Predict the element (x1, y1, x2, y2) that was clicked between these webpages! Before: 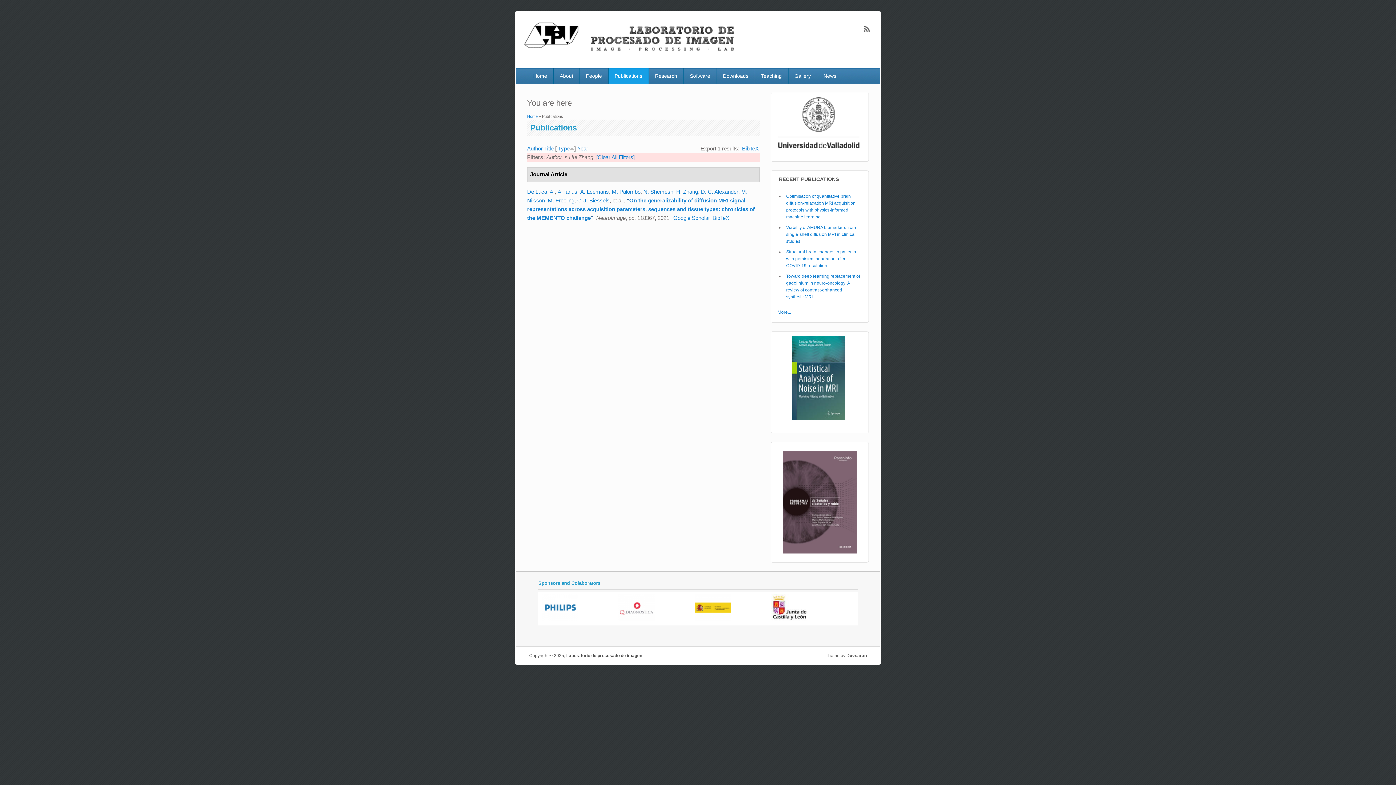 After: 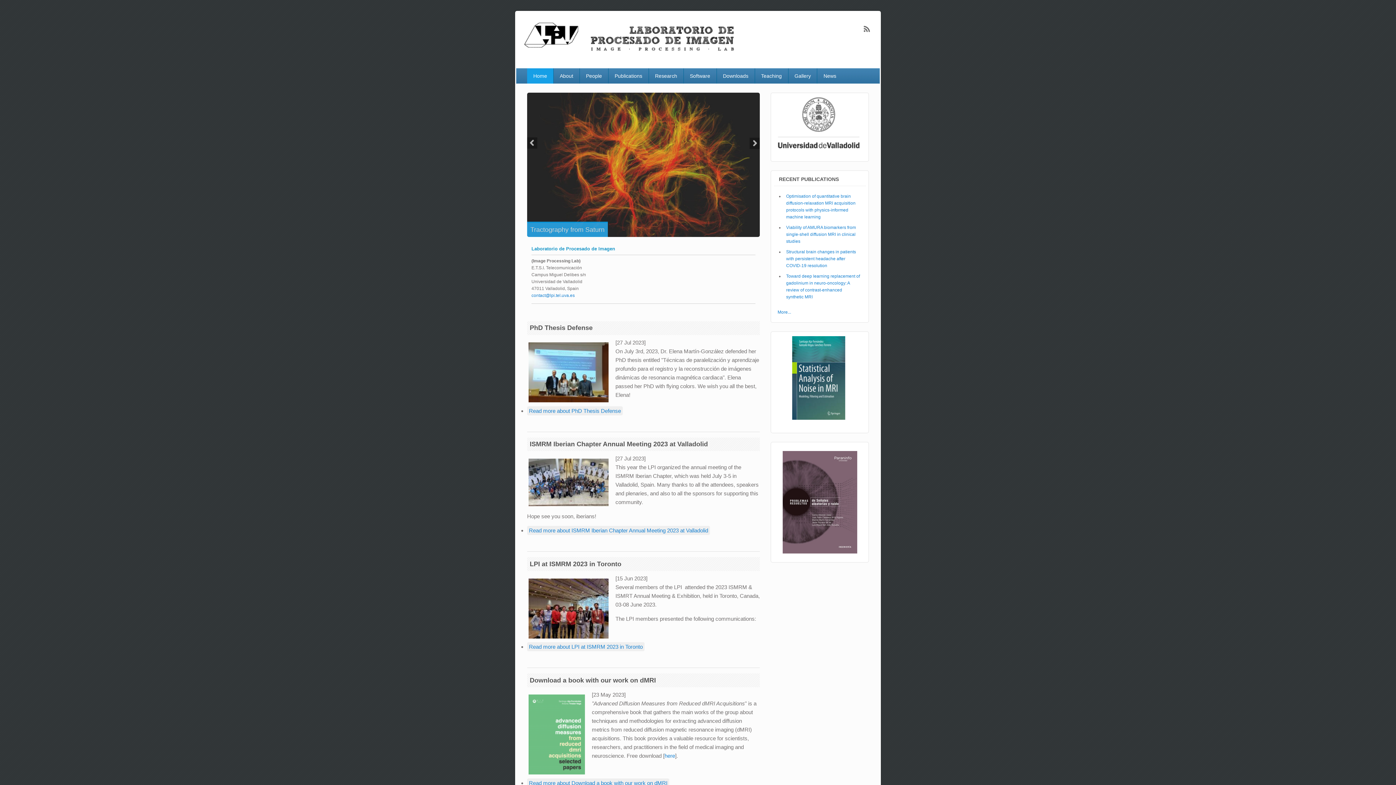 Action: bbox: (527, 114, 537, 118) label: Home